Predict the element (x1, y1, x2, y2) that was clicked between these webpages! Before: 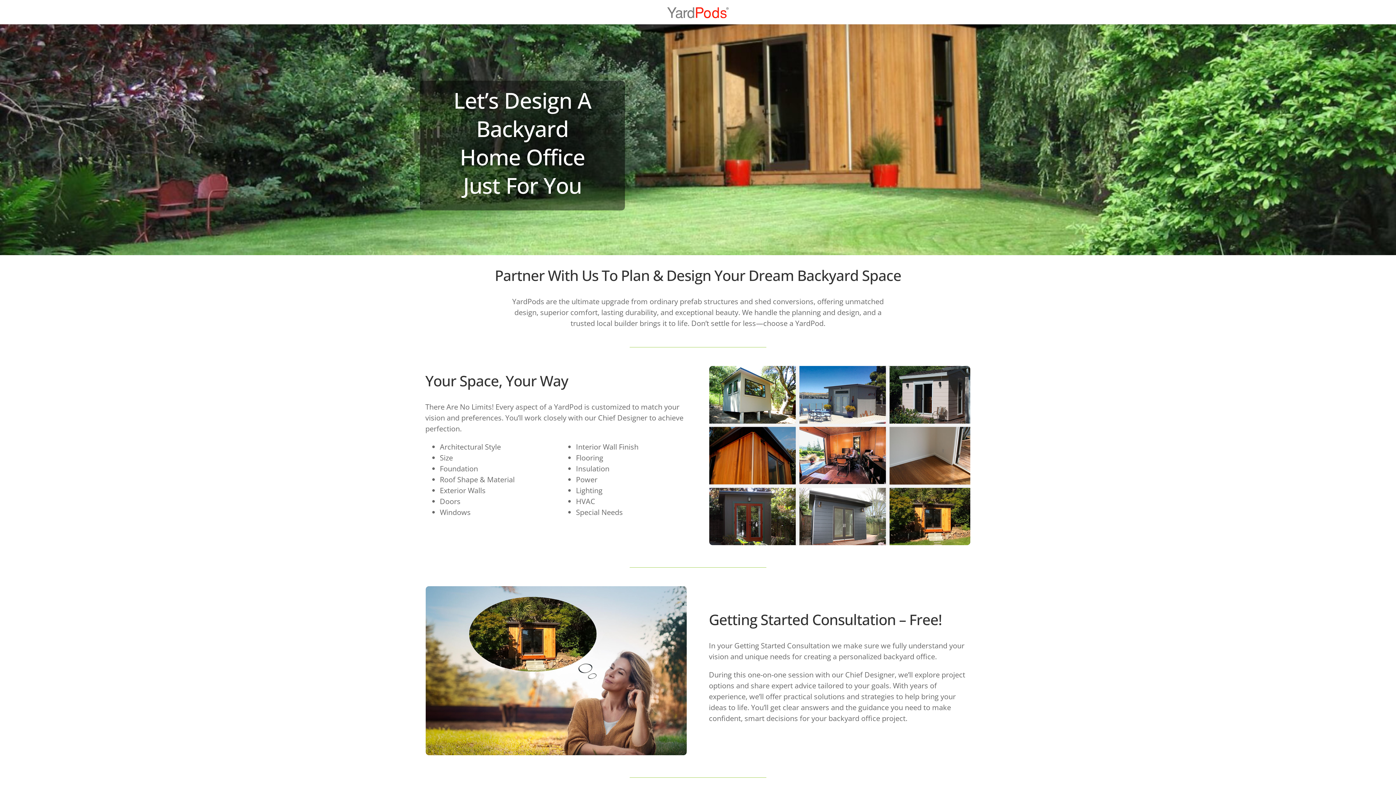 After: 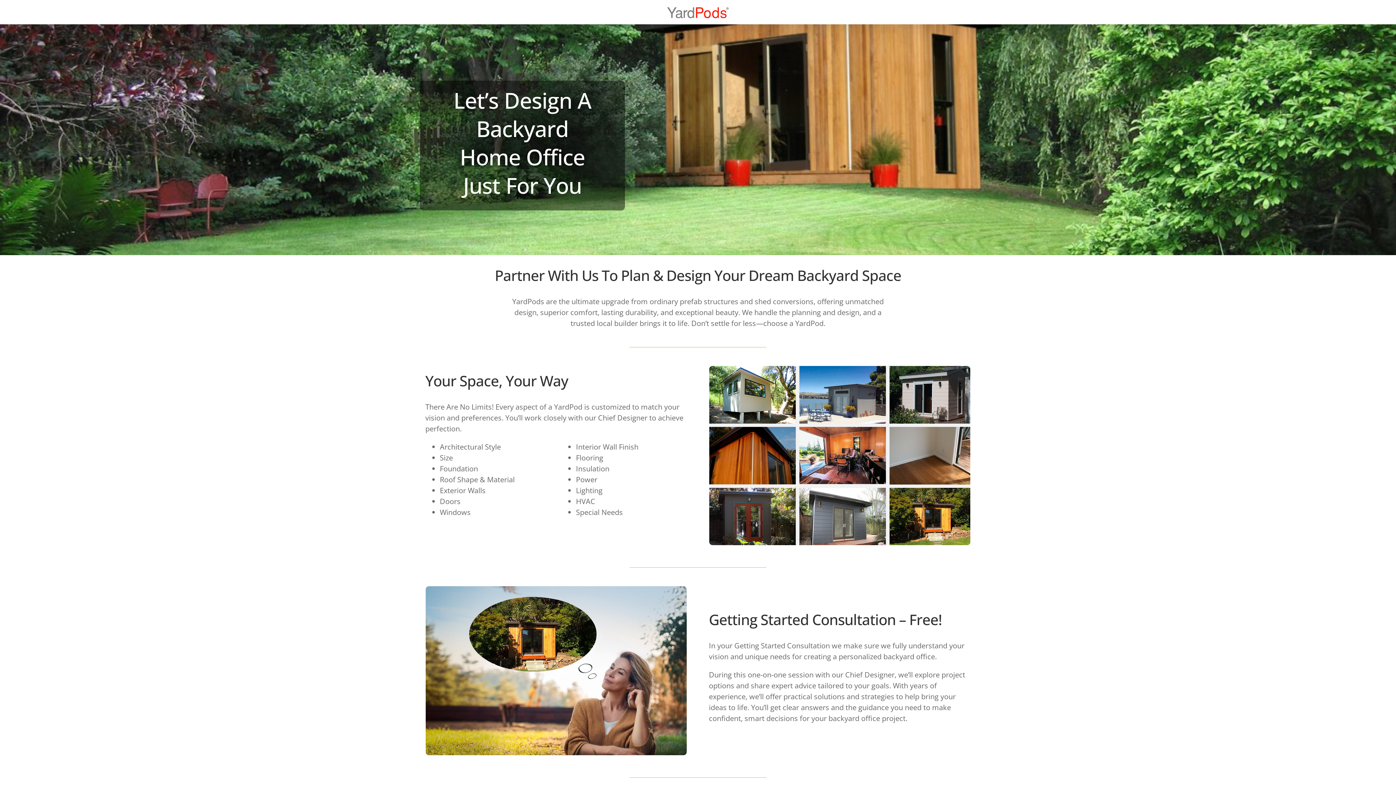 Action: bbox: (667, 7, 729, 18)